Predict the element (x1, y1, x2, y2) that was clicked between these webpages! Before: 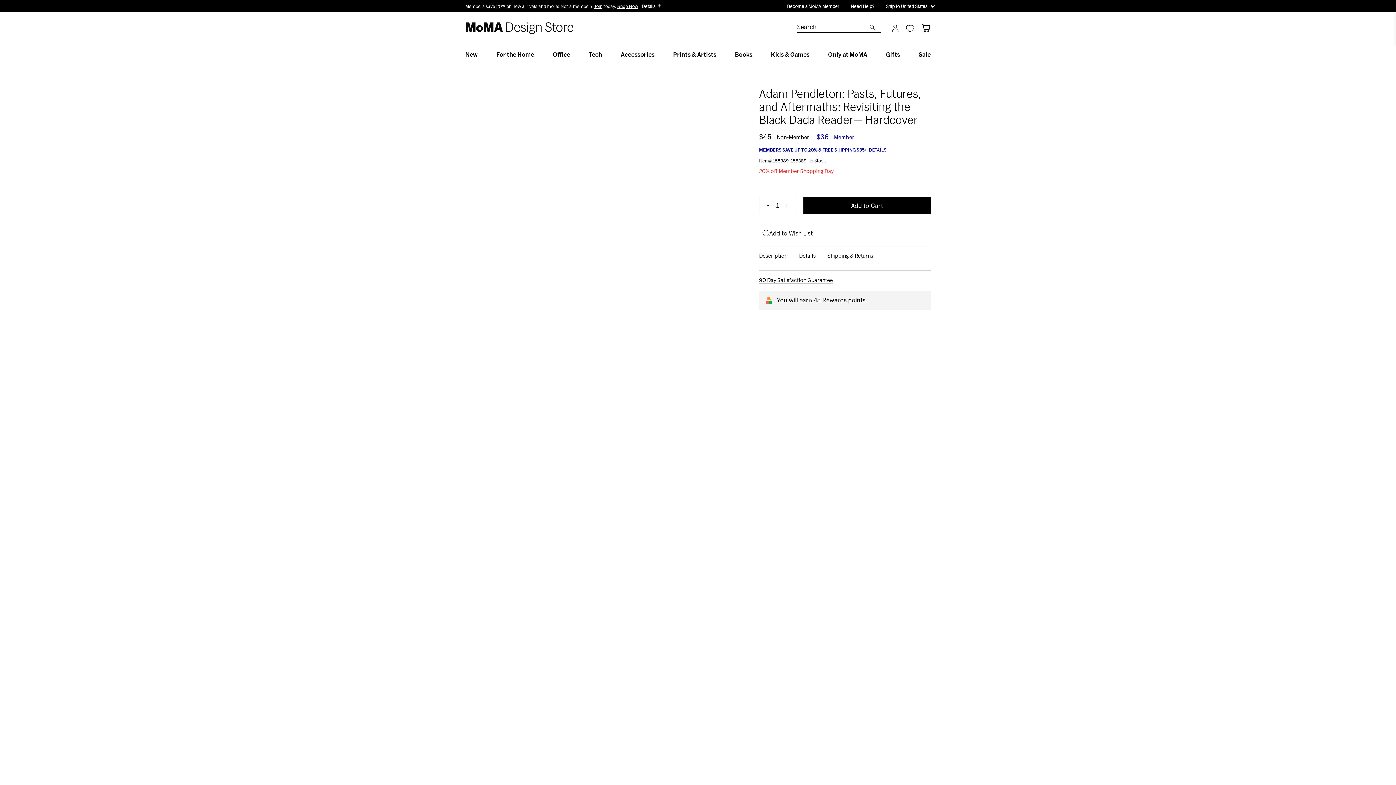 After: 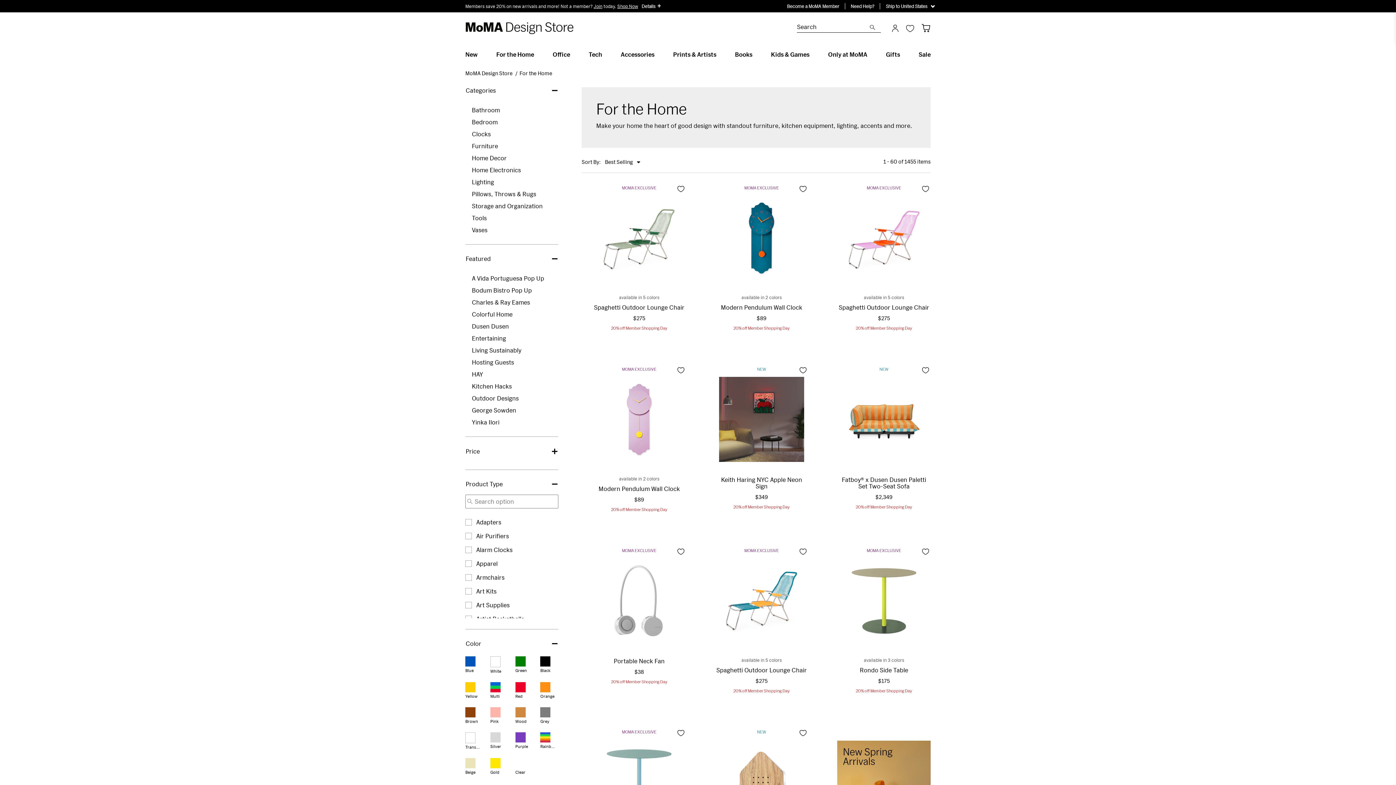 Action: bbox: (496, 50, 534, 57) label: For the Home